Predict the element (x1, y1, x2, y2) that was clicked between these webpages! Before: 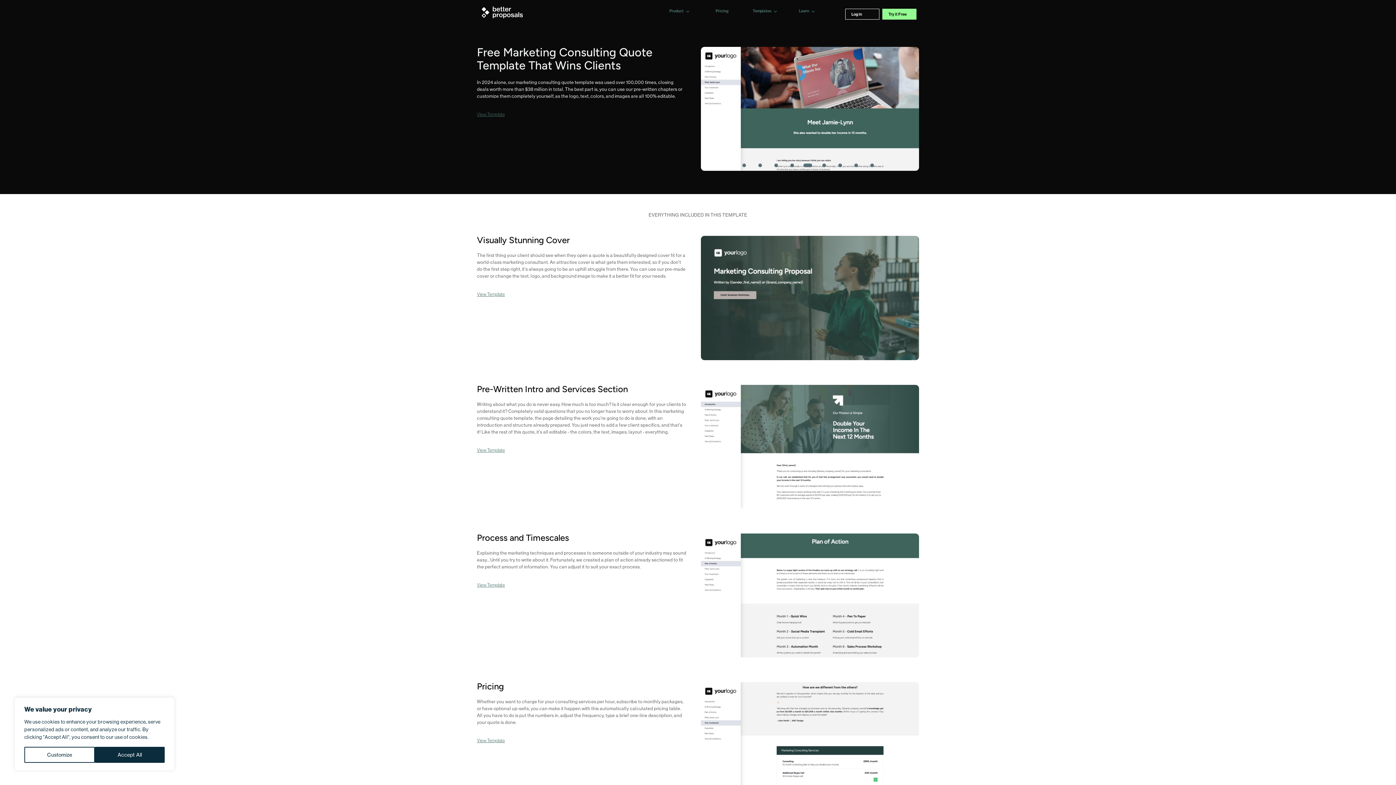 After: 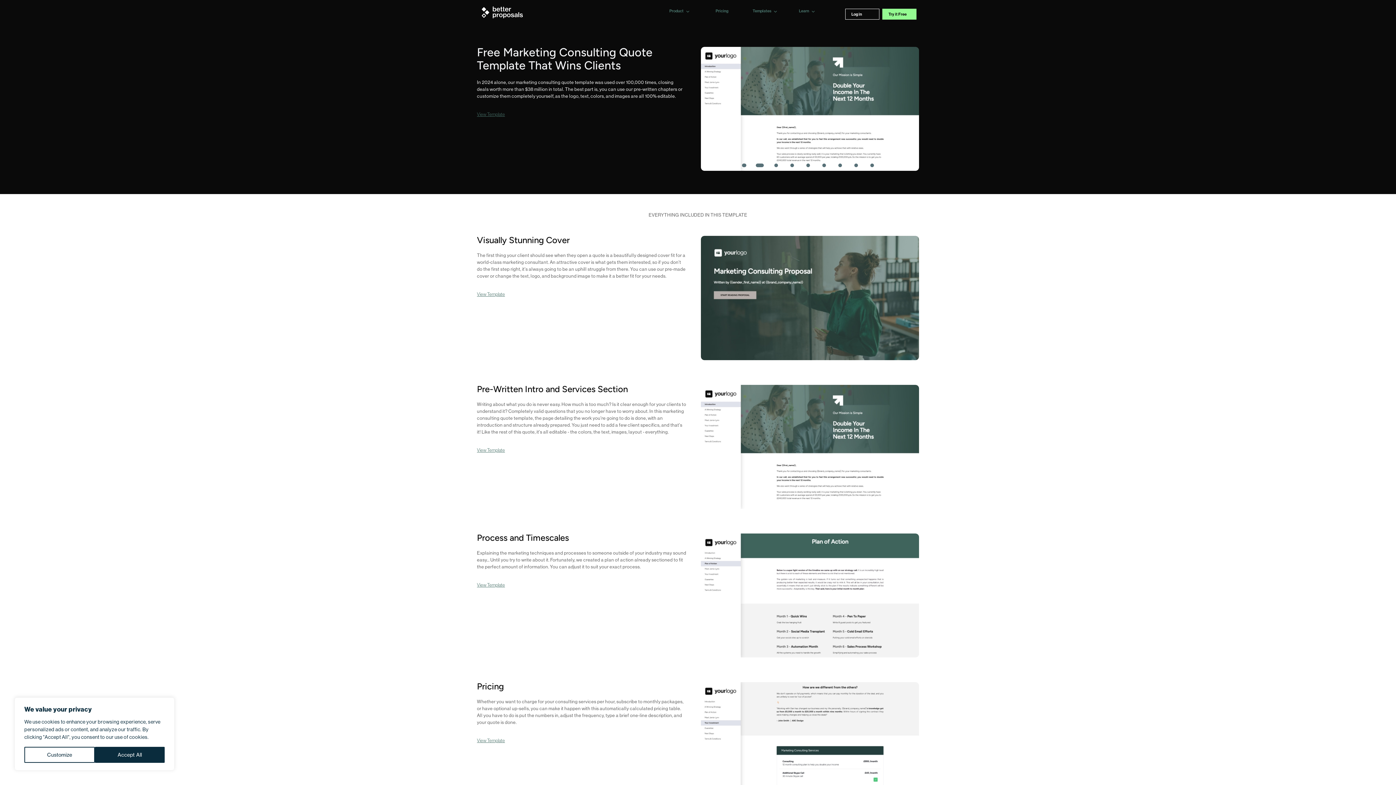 Action: label: 6 bbox: (822, 163, 829, 171)